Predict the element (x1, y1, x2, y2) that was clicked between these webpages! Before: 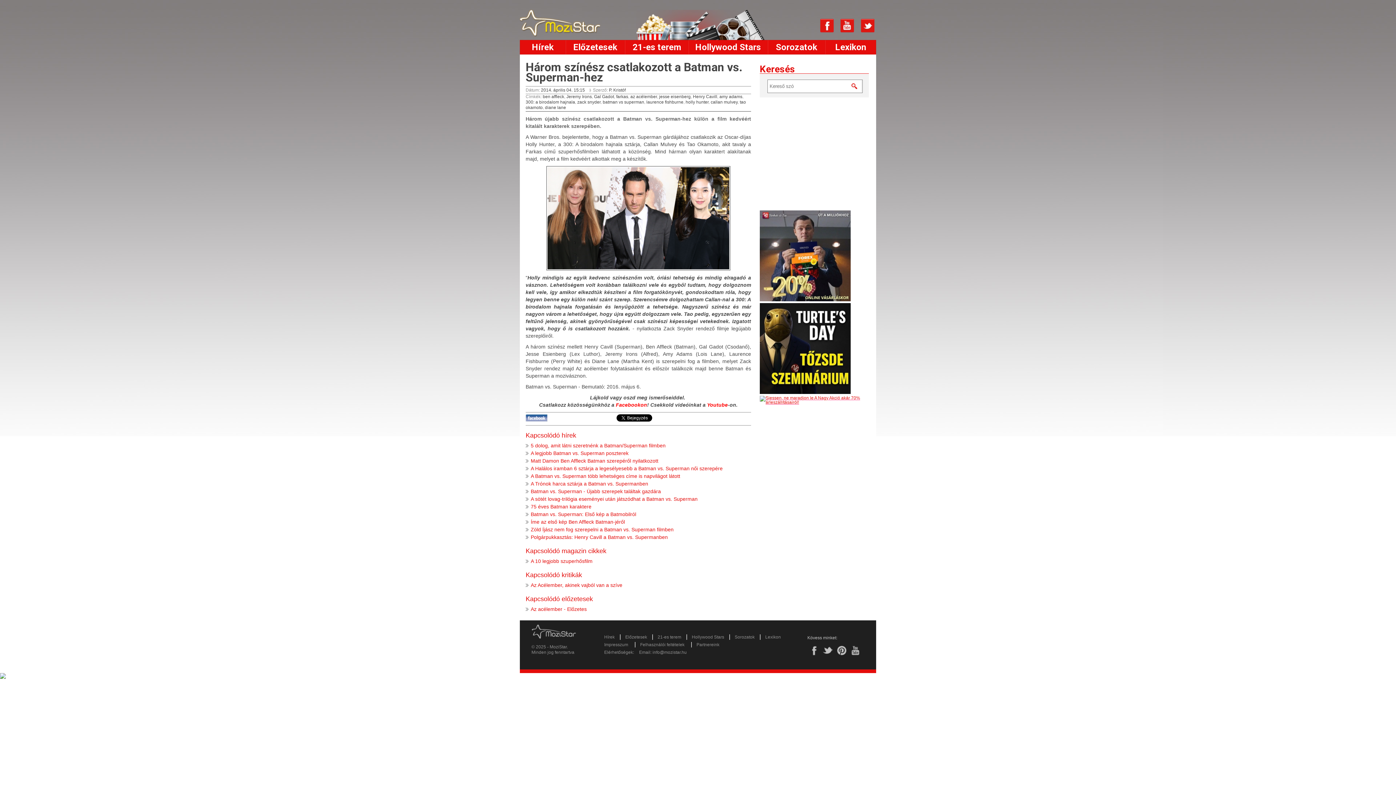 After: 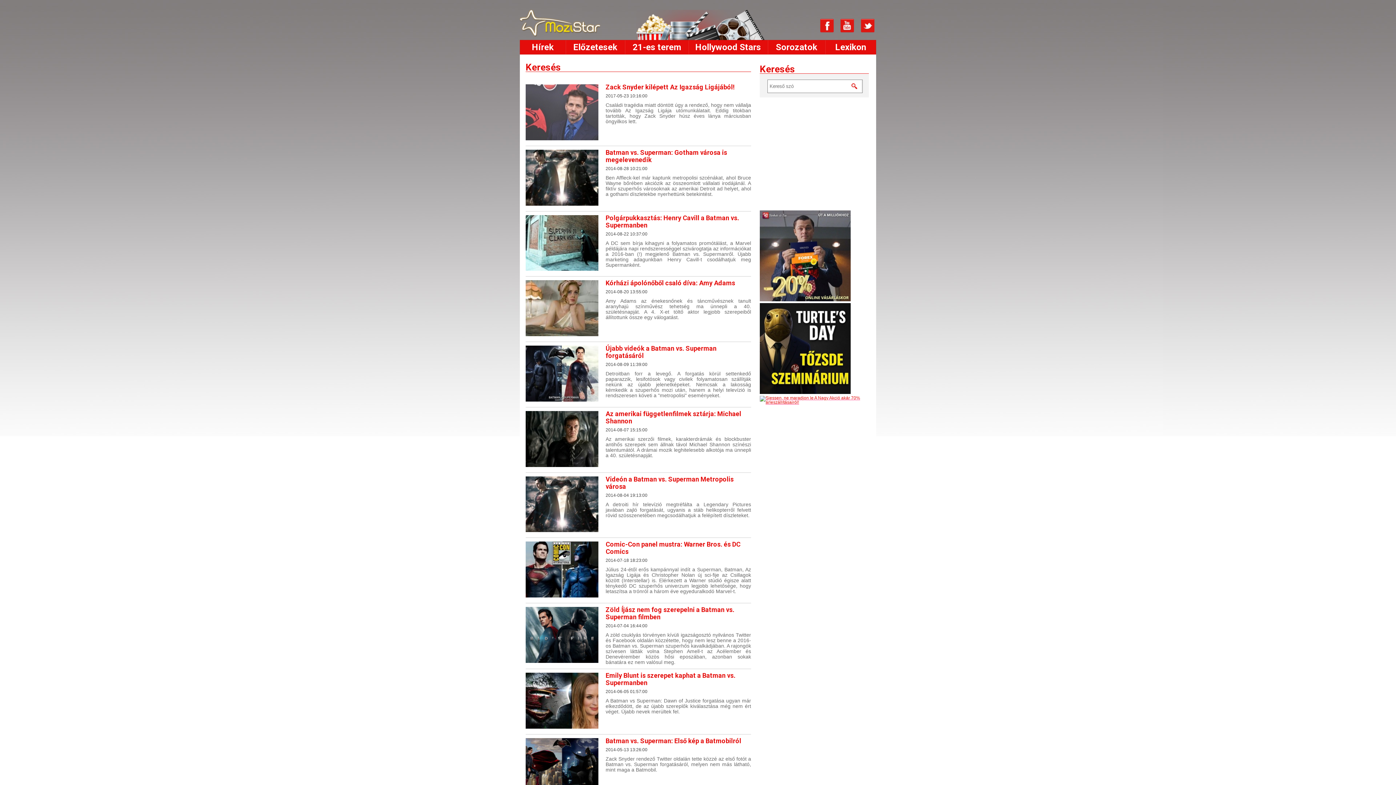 Action: bbox: (630, 94, 657, 99) label: az acélember